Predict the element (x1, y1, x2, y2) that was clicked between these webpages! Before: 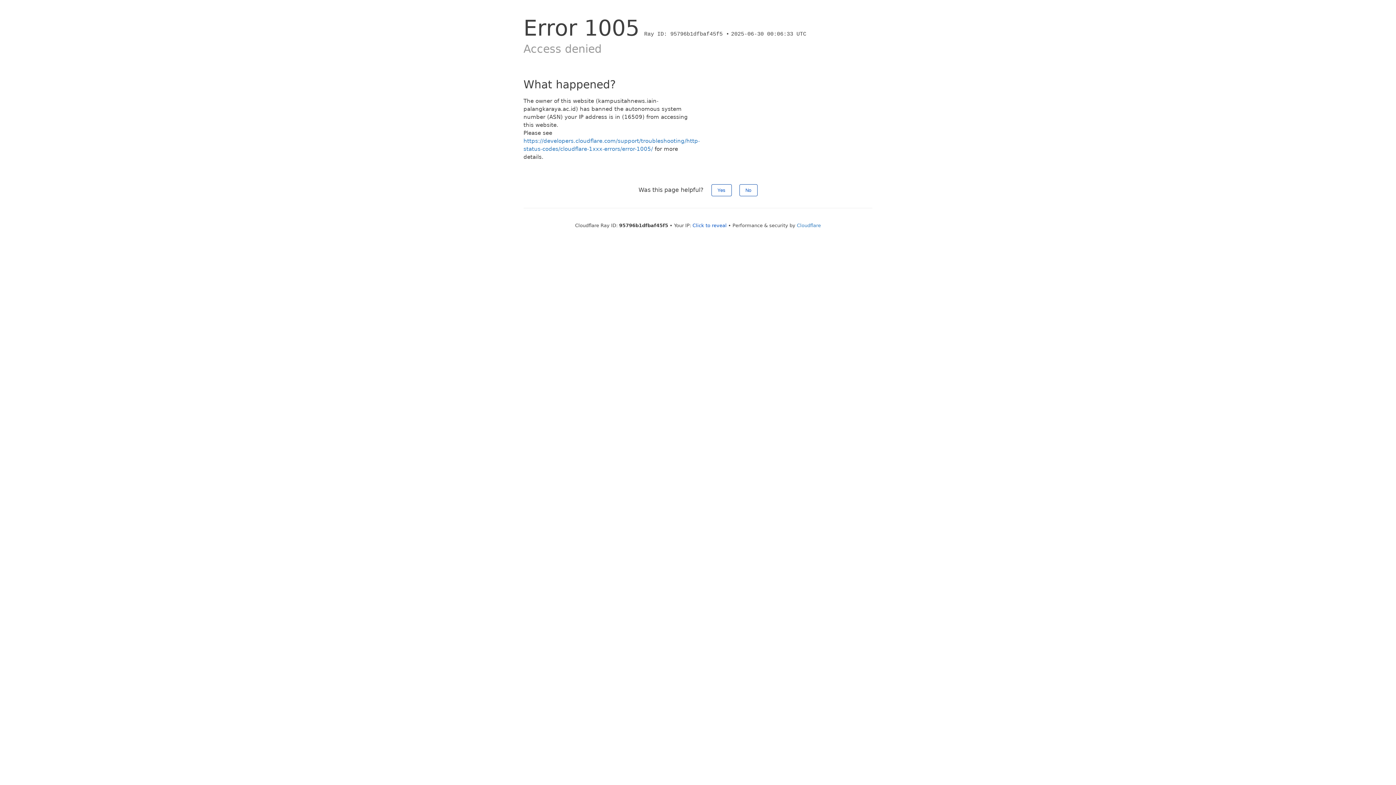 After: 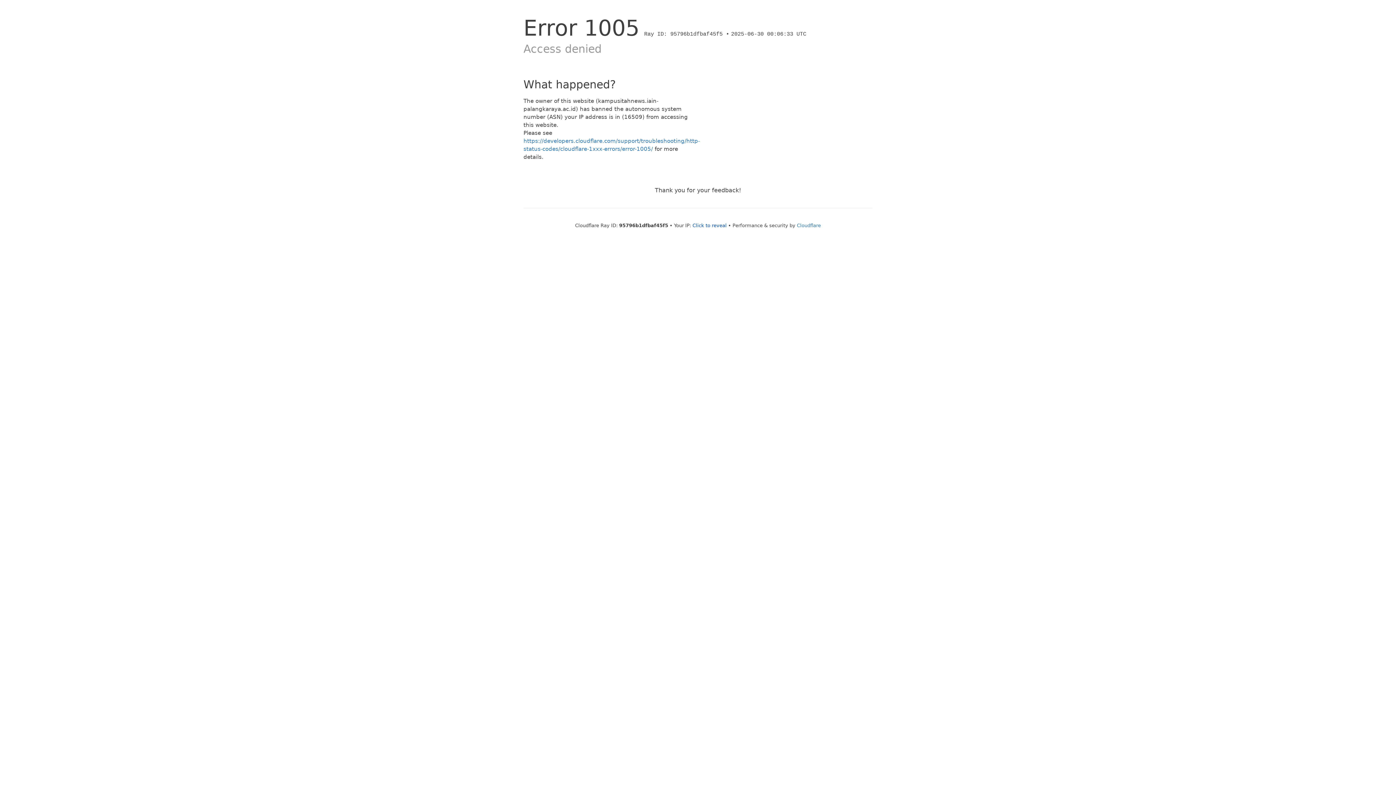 Action: bbox: (711, 184, 731, 196) label: Yes